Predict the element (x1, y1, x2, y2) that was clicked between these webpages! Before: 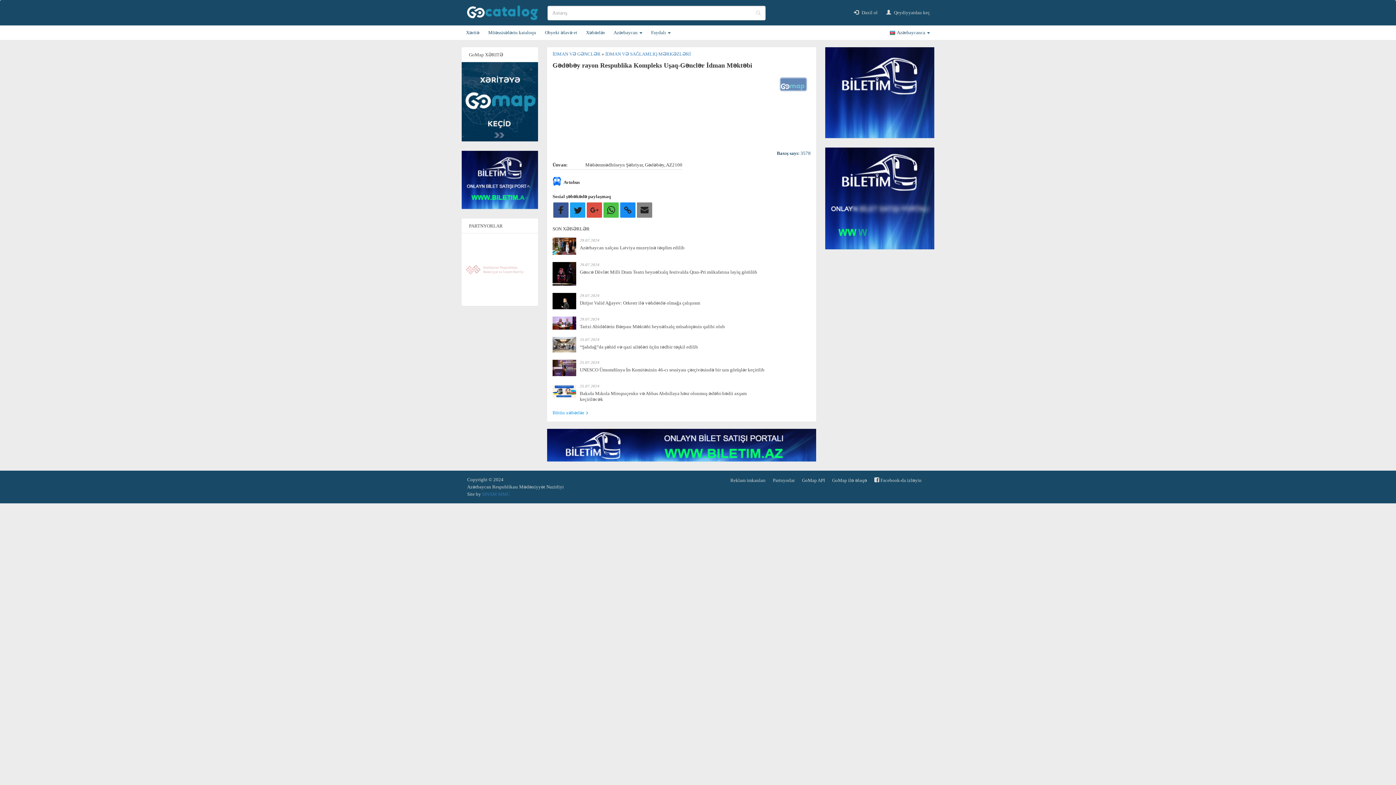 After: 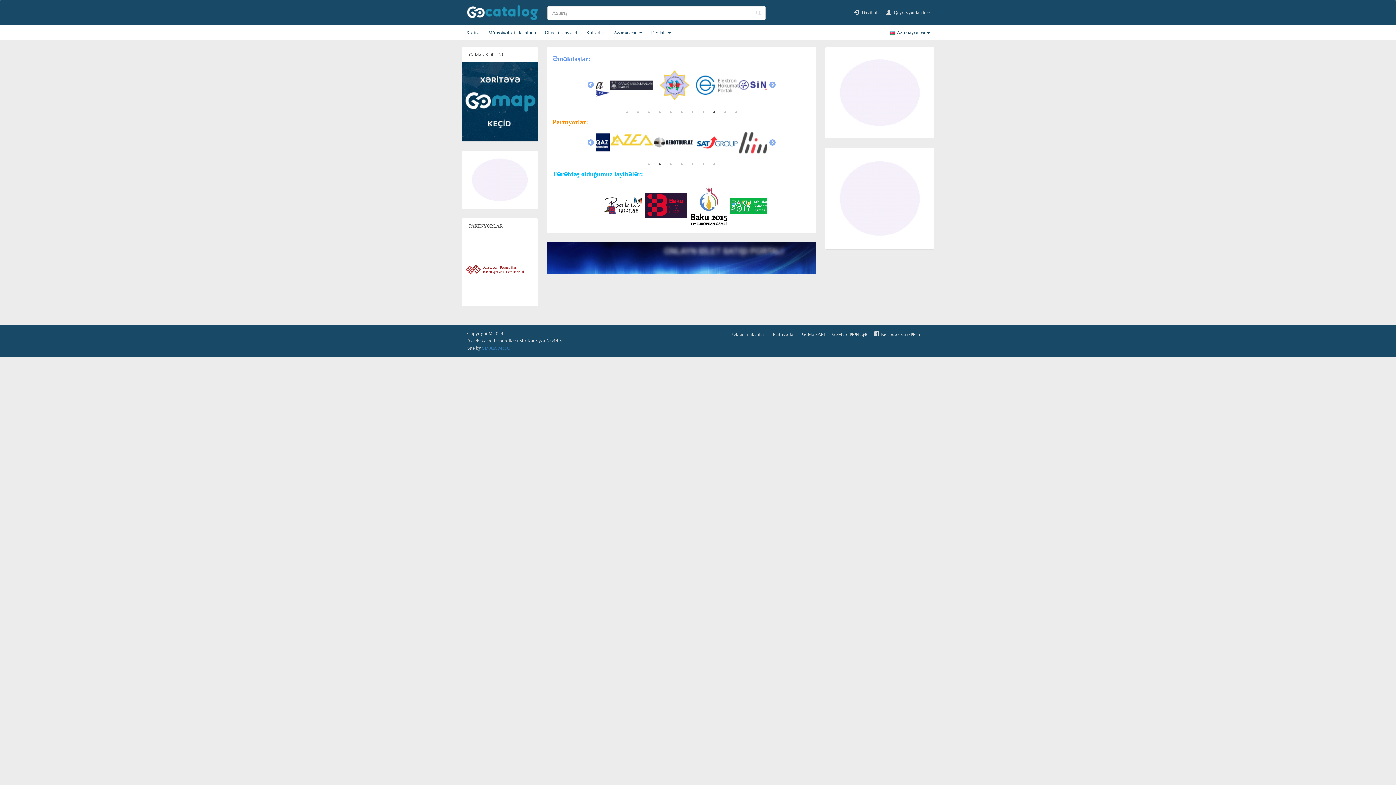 Action: label: Partnyorlar bbox: (773, 476, 794, 485)